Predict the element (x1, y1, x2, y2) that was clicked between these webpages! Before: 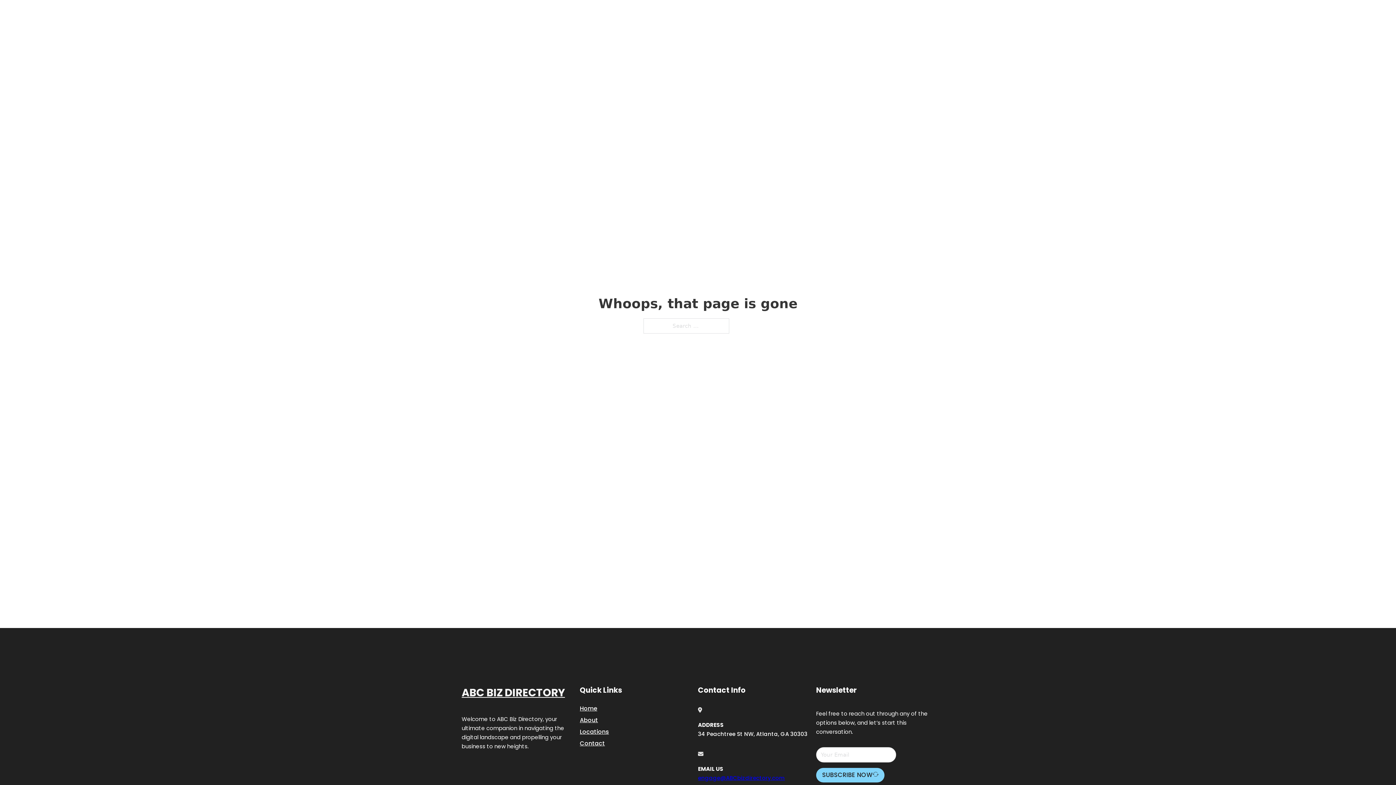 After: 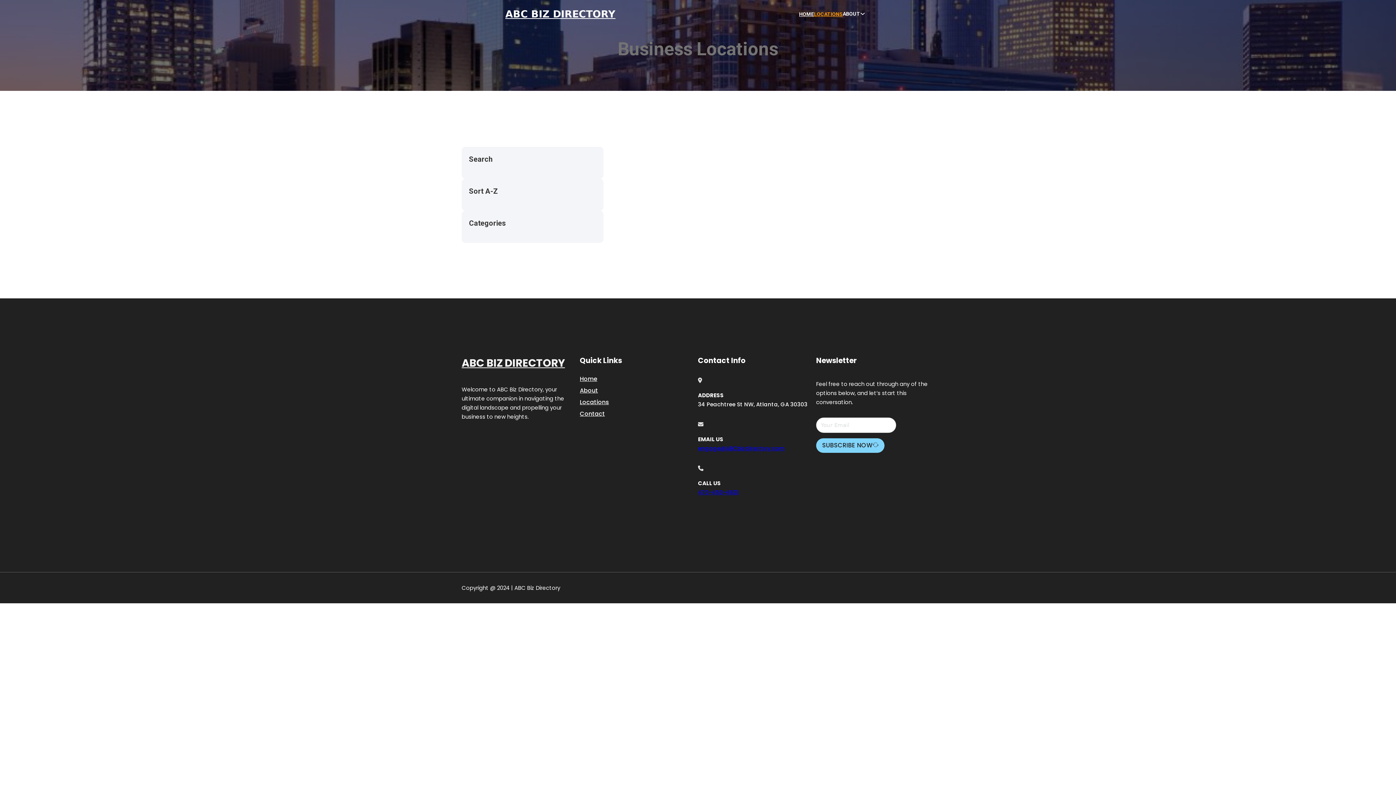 Action: bbox: (814, 10, 842, 18) label: LOCATIONS